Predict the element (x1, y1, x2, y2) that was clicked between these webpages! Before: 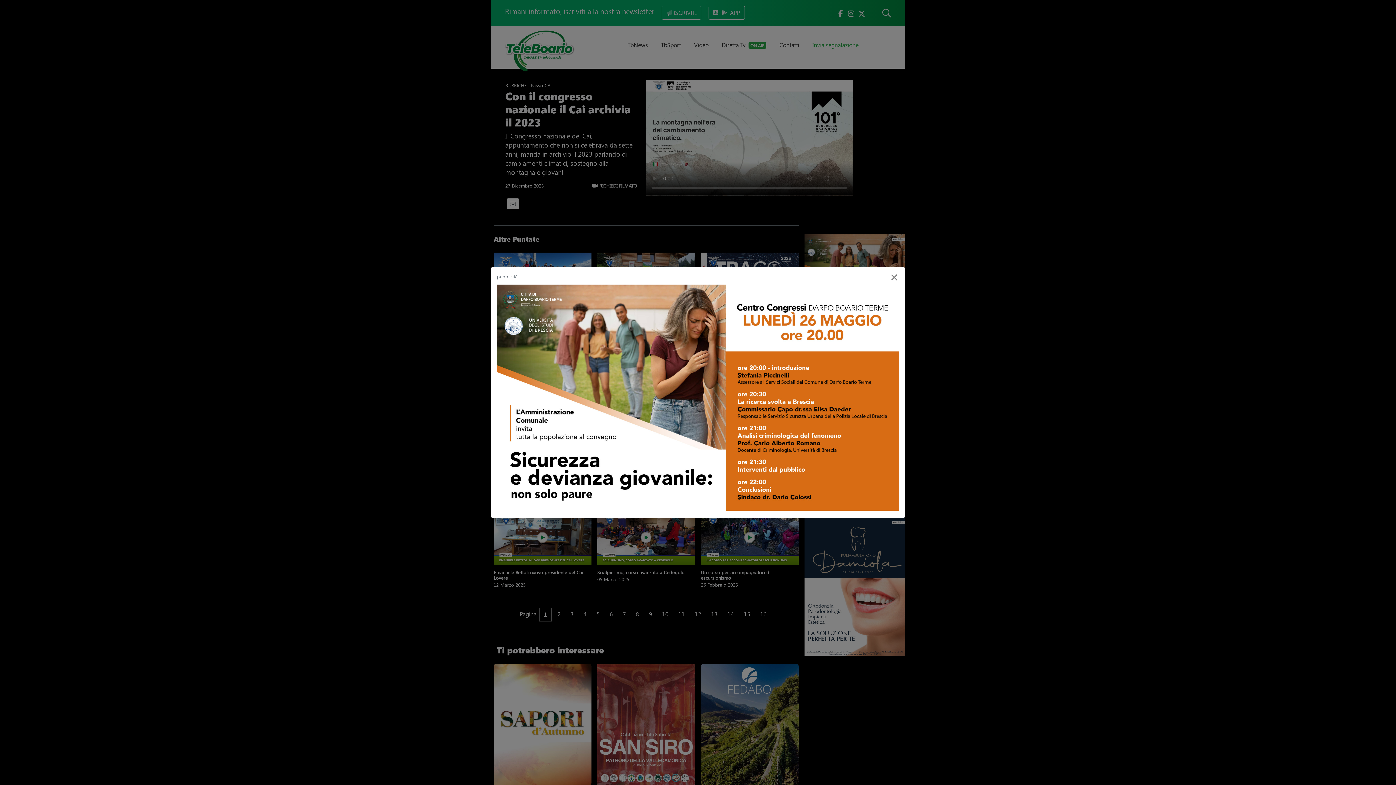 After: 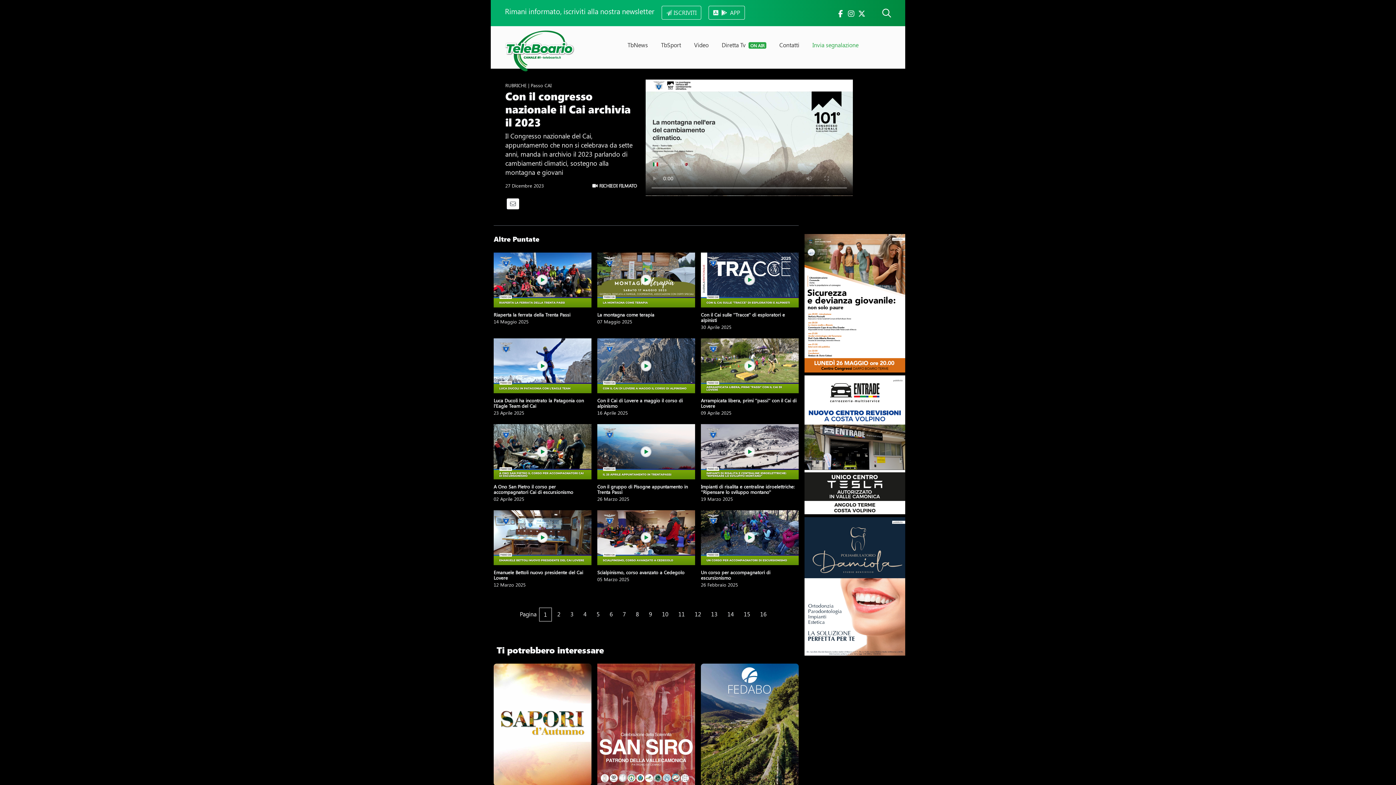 Action: bbox: (883, 261, 905, 290) label: Close